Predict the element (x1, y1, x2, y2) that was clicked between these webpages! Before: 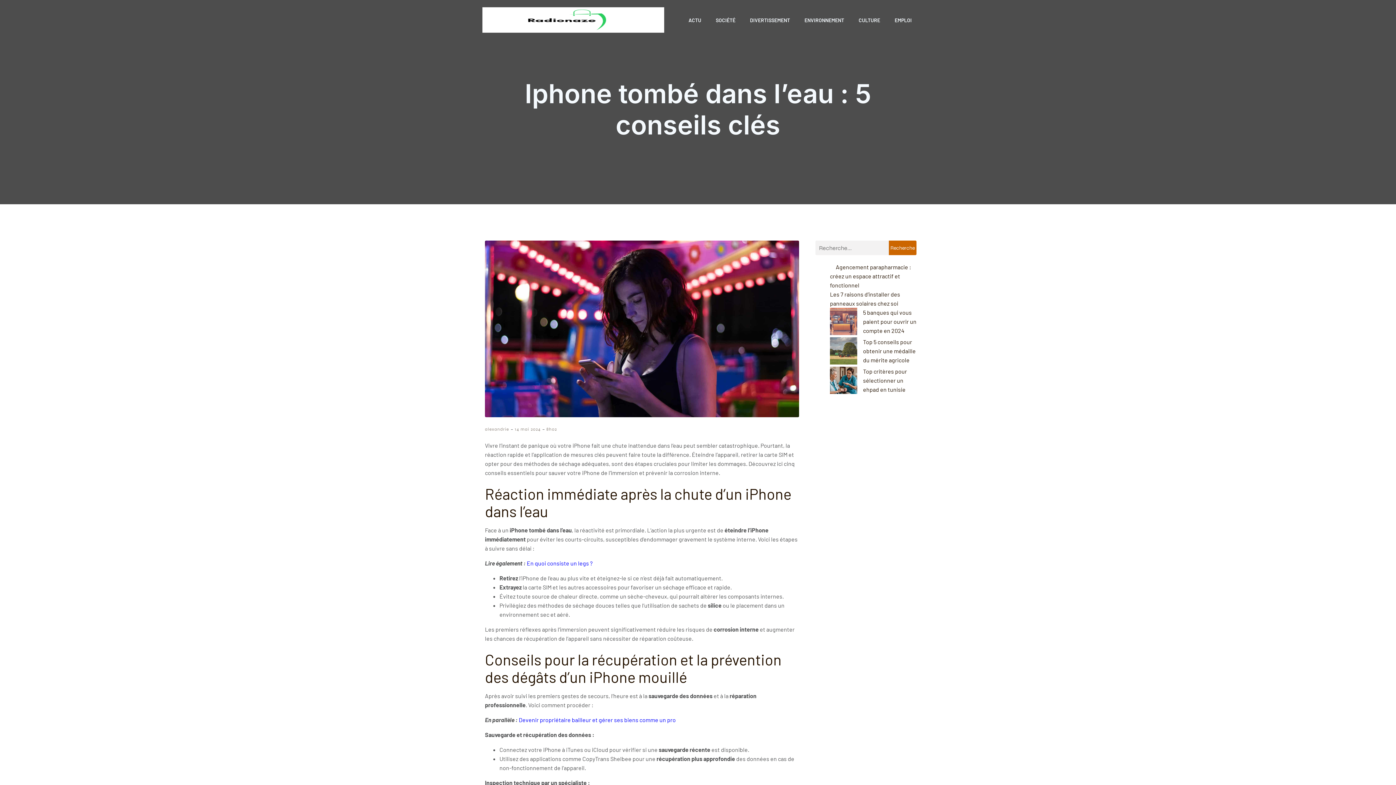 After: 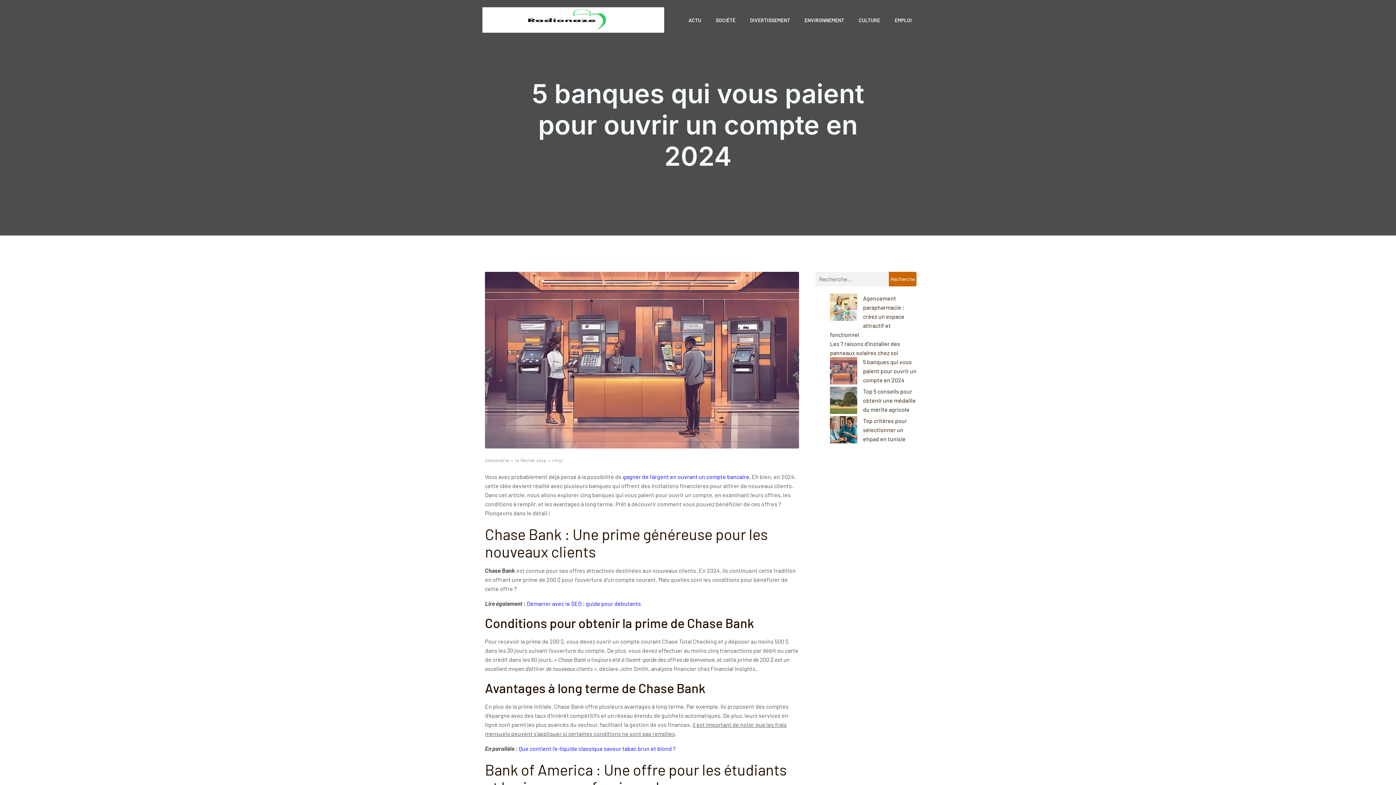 Action: bbox: (863, 309, 916, 334) label: 5 banques qui vous paient pour ouvrir un compte en 2024